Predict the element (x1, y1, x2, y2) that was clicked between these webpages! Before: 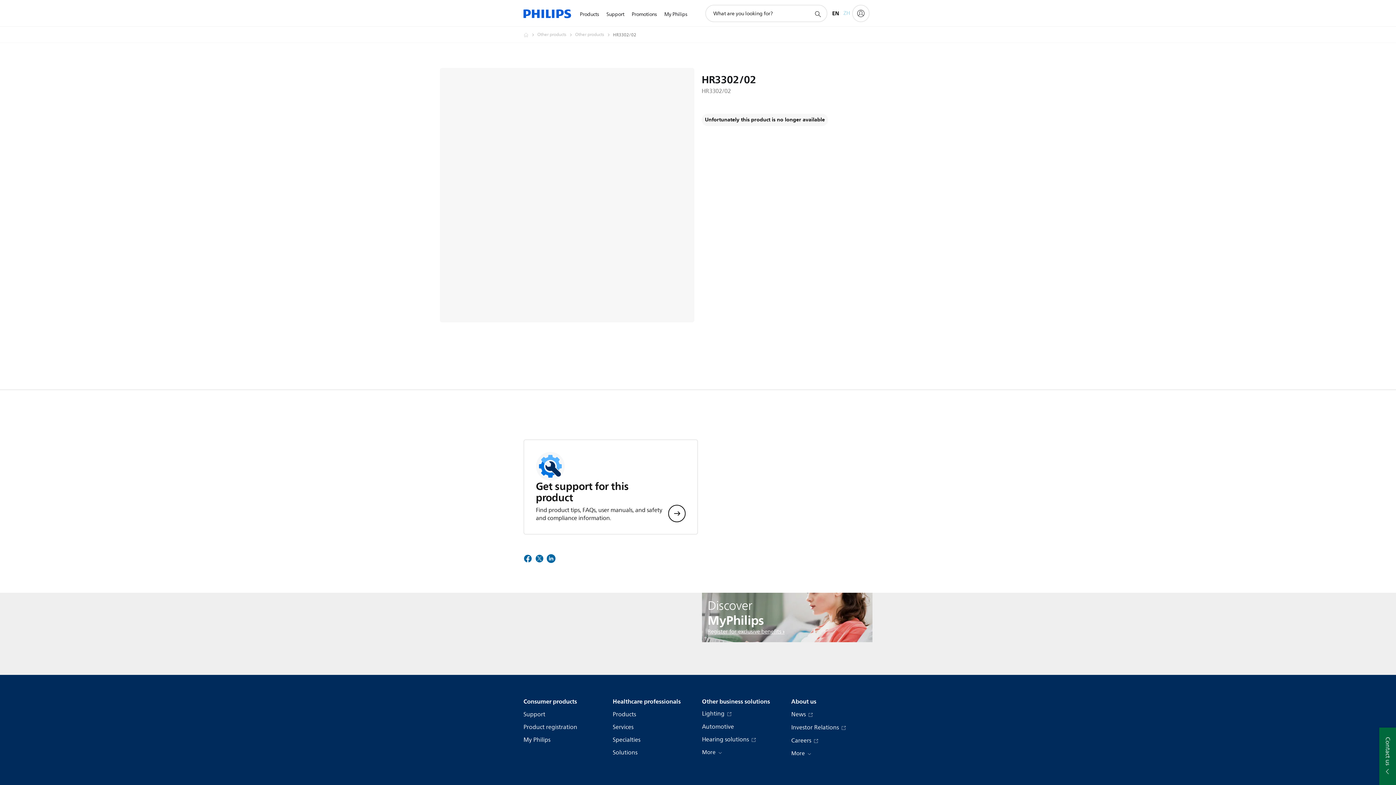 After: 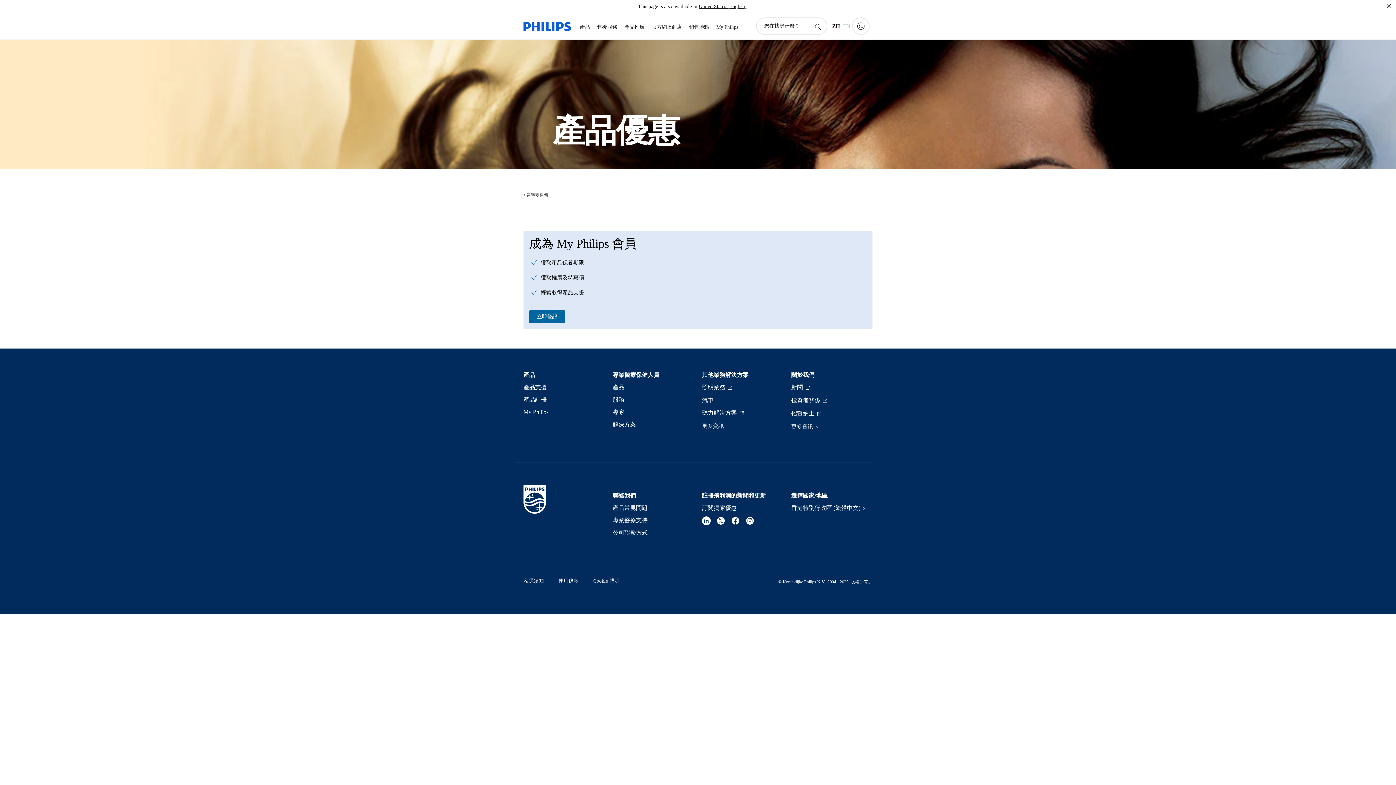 Action: bbox: (628, 1, 660, 27) label: Promotions